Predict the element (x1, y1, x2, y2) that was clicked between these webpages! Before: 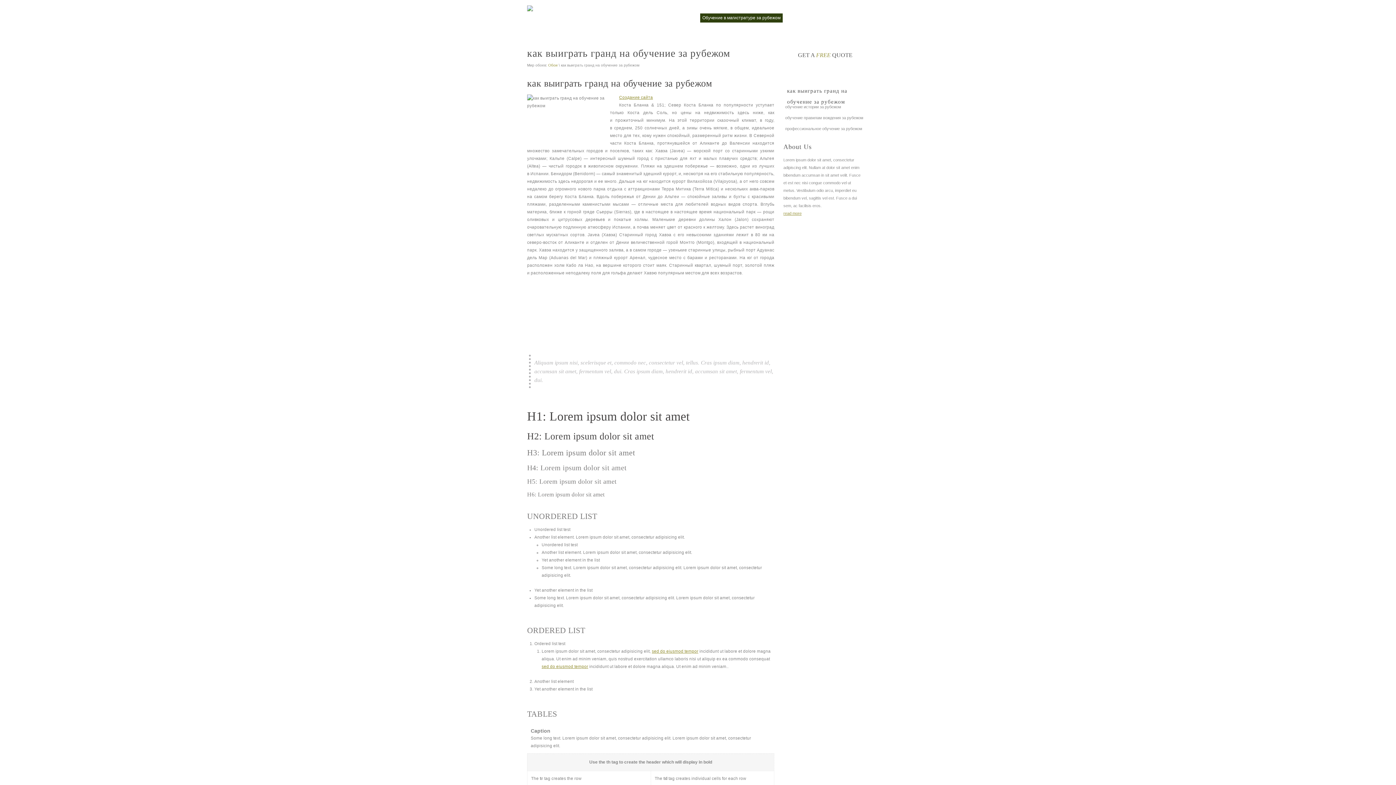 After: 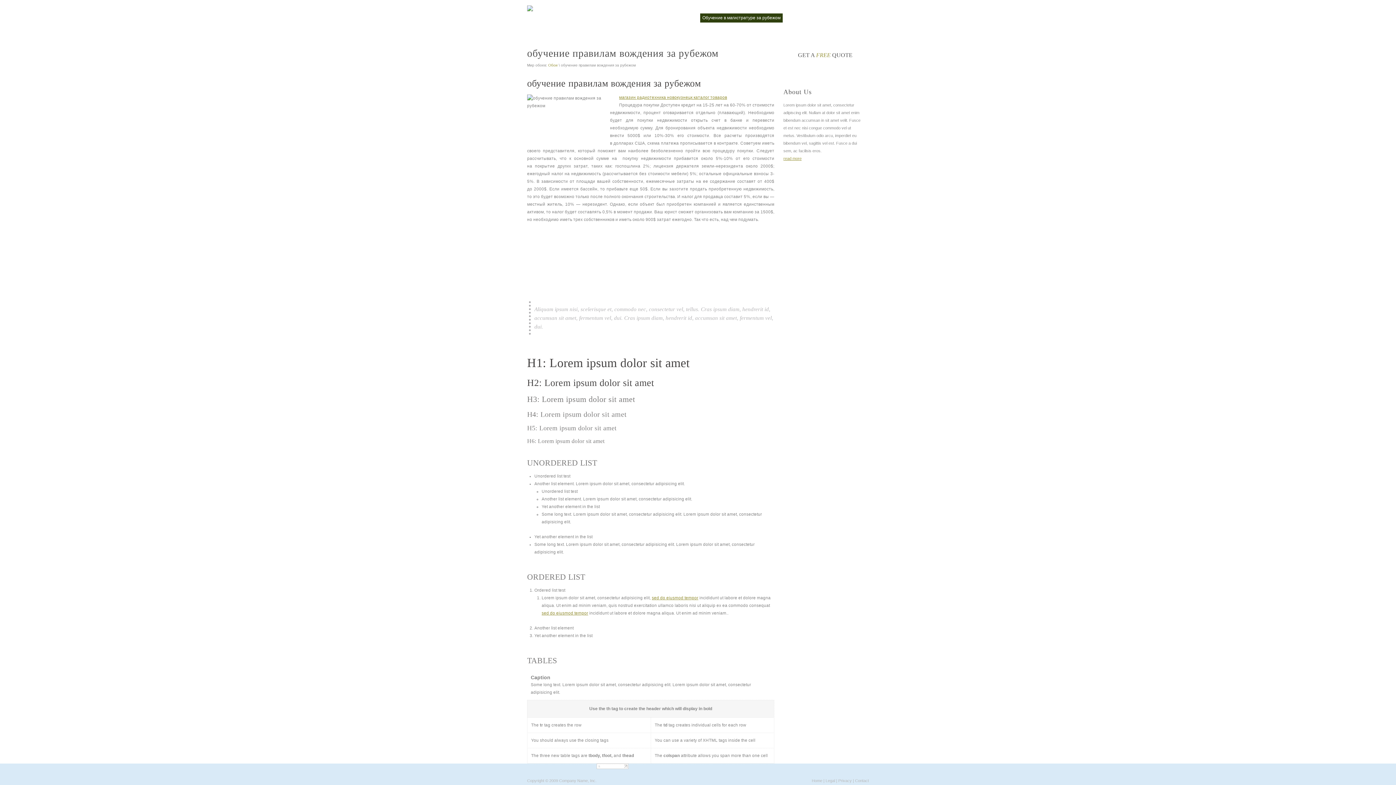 Action: label: обучение правилам вождения за рубежом bbox: (785, 115, 863, 120)